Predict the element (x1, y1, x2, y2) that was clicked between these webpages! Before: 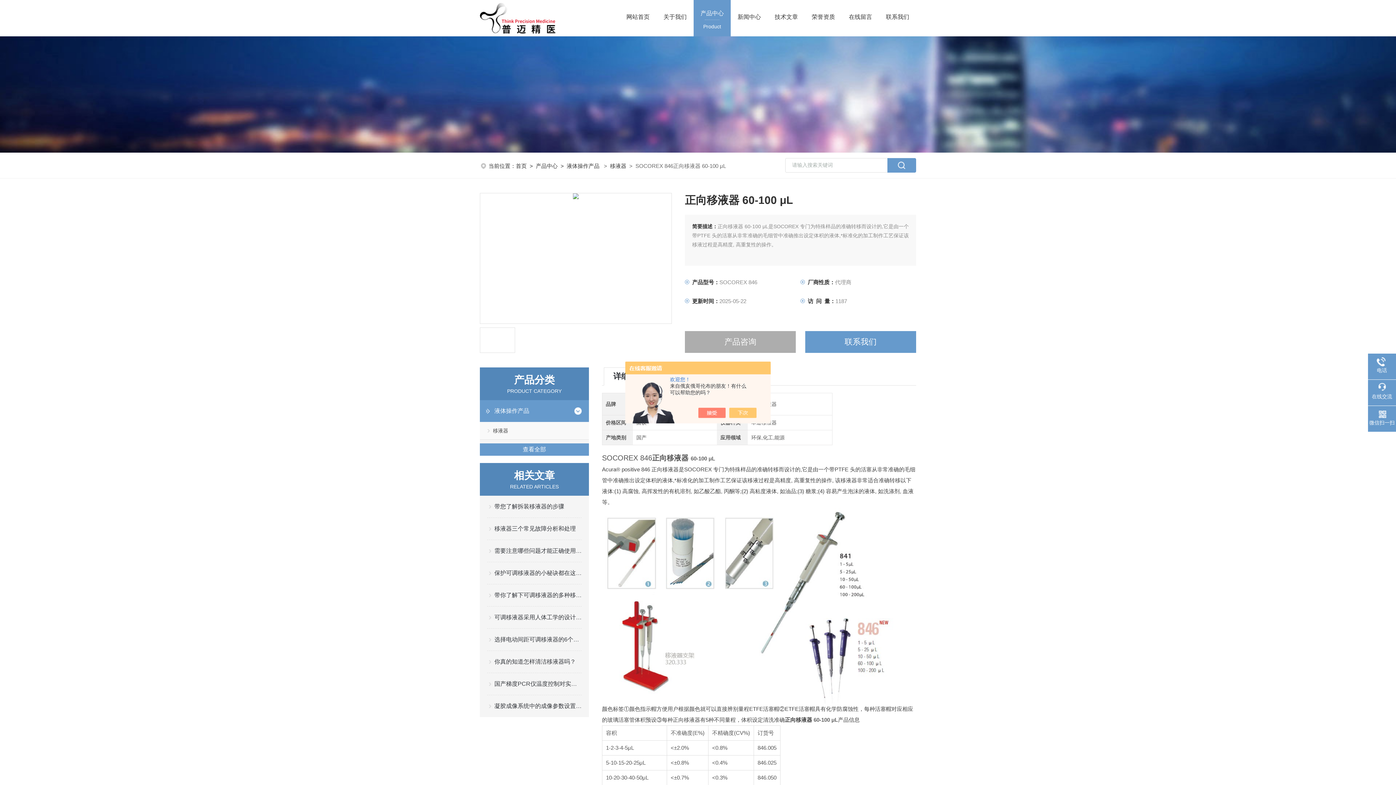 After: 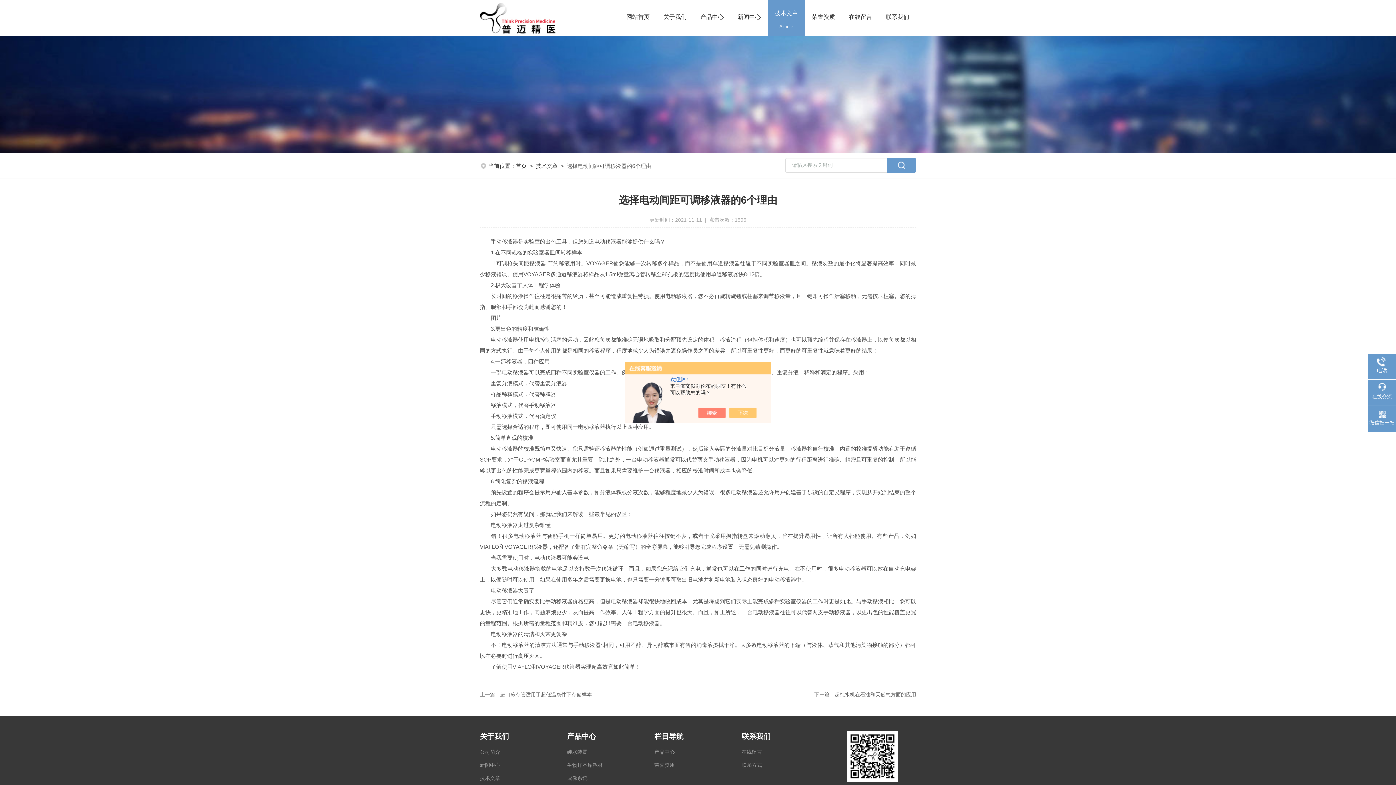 Action: label: 选择电动间距可调移液器的6个理由 bbox: (494, 629, 581, 650)